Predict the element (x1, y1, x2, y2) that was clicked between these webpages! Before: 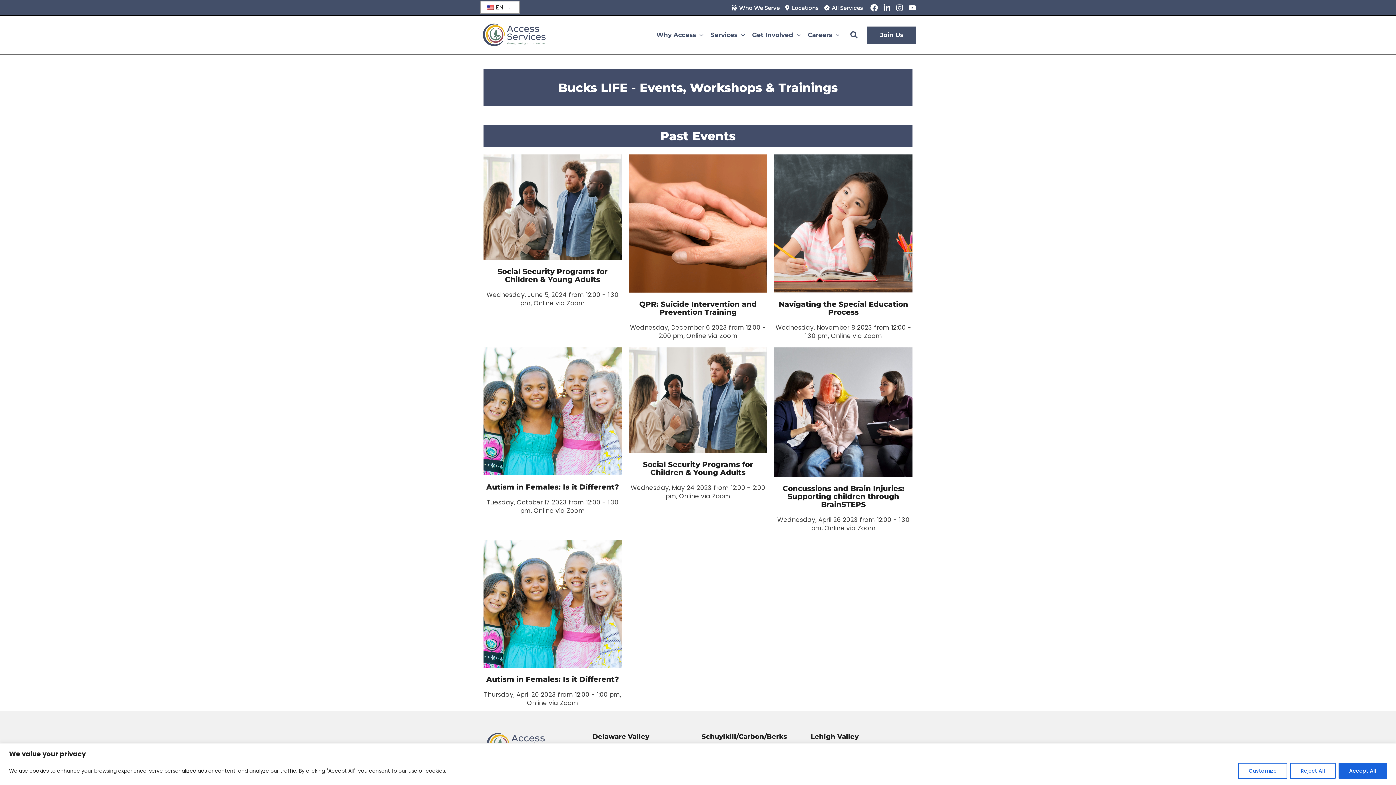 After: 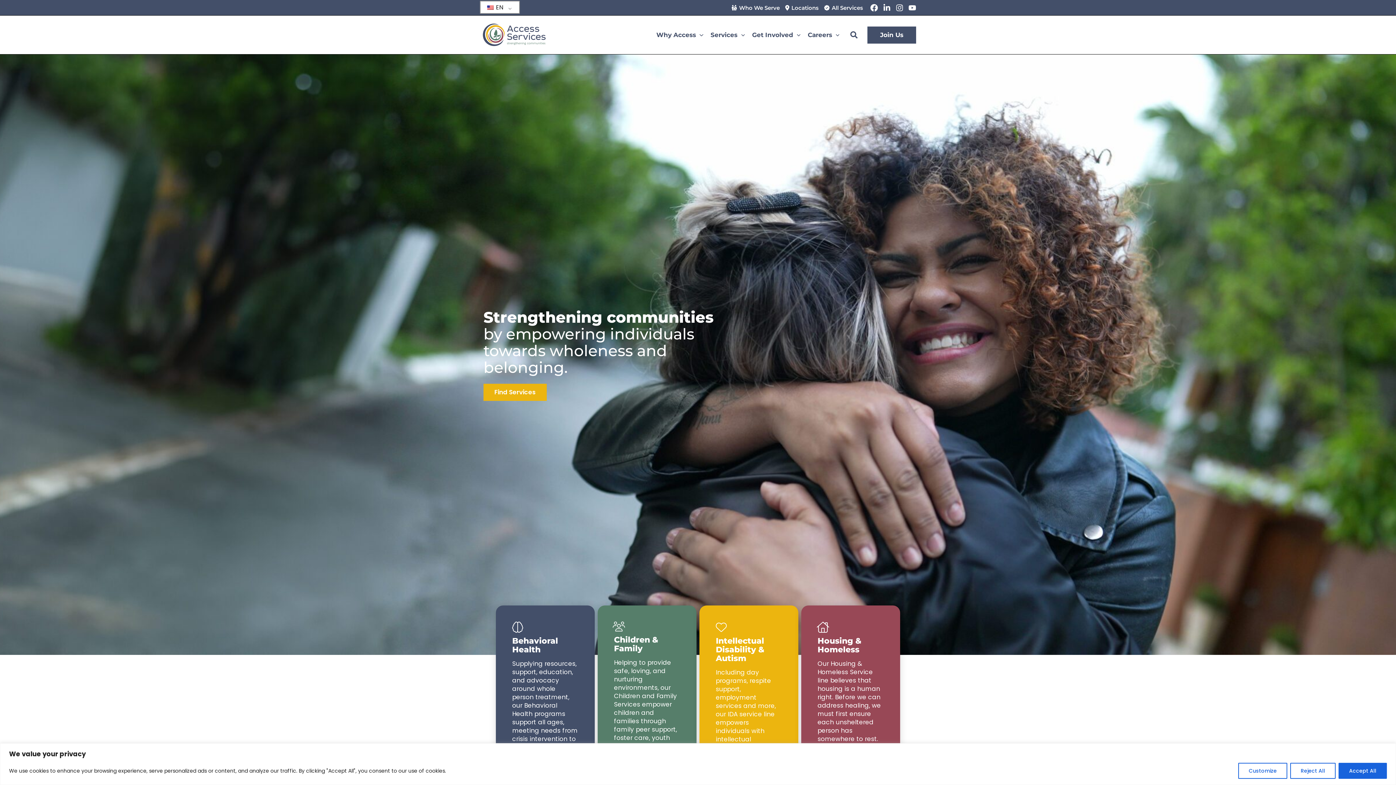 Action: bbox: (480, 30, 549, 38)